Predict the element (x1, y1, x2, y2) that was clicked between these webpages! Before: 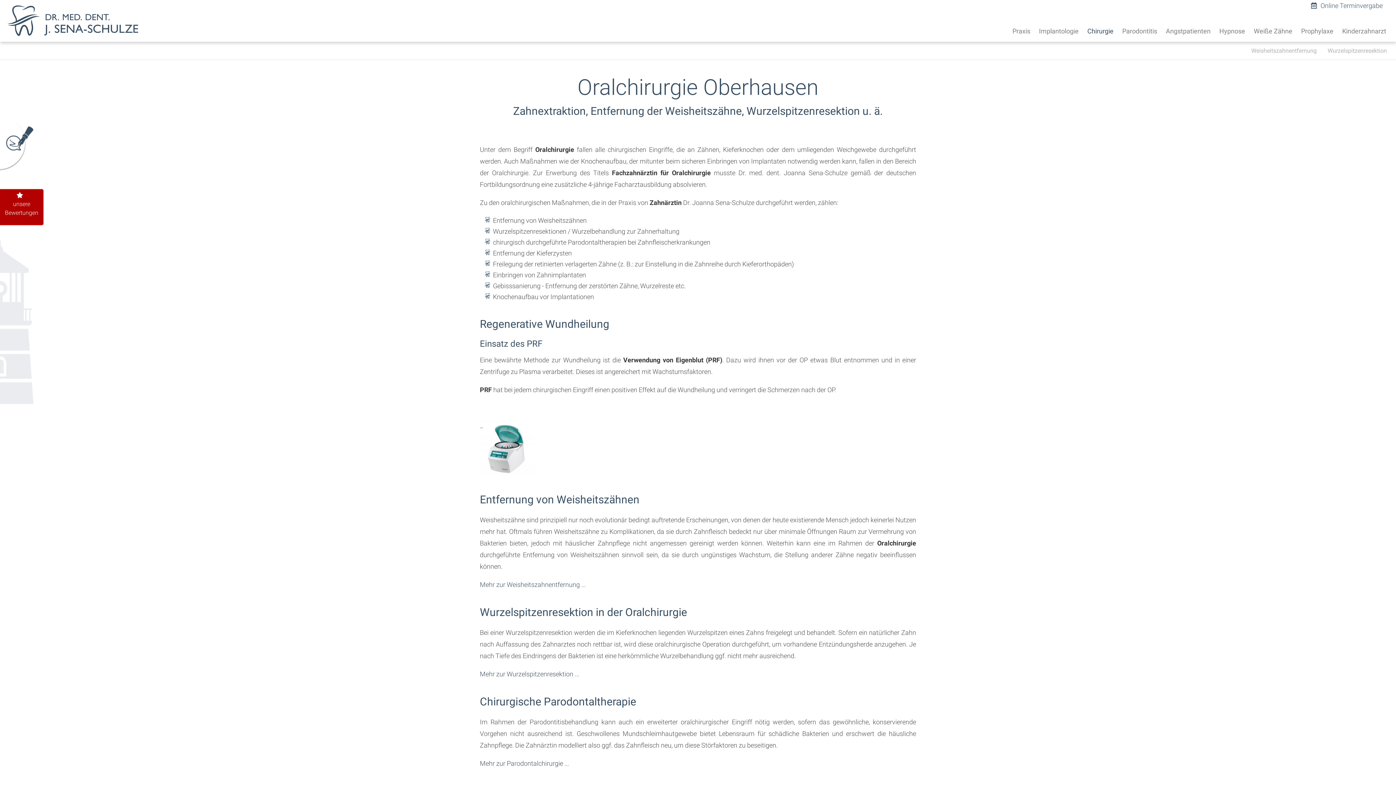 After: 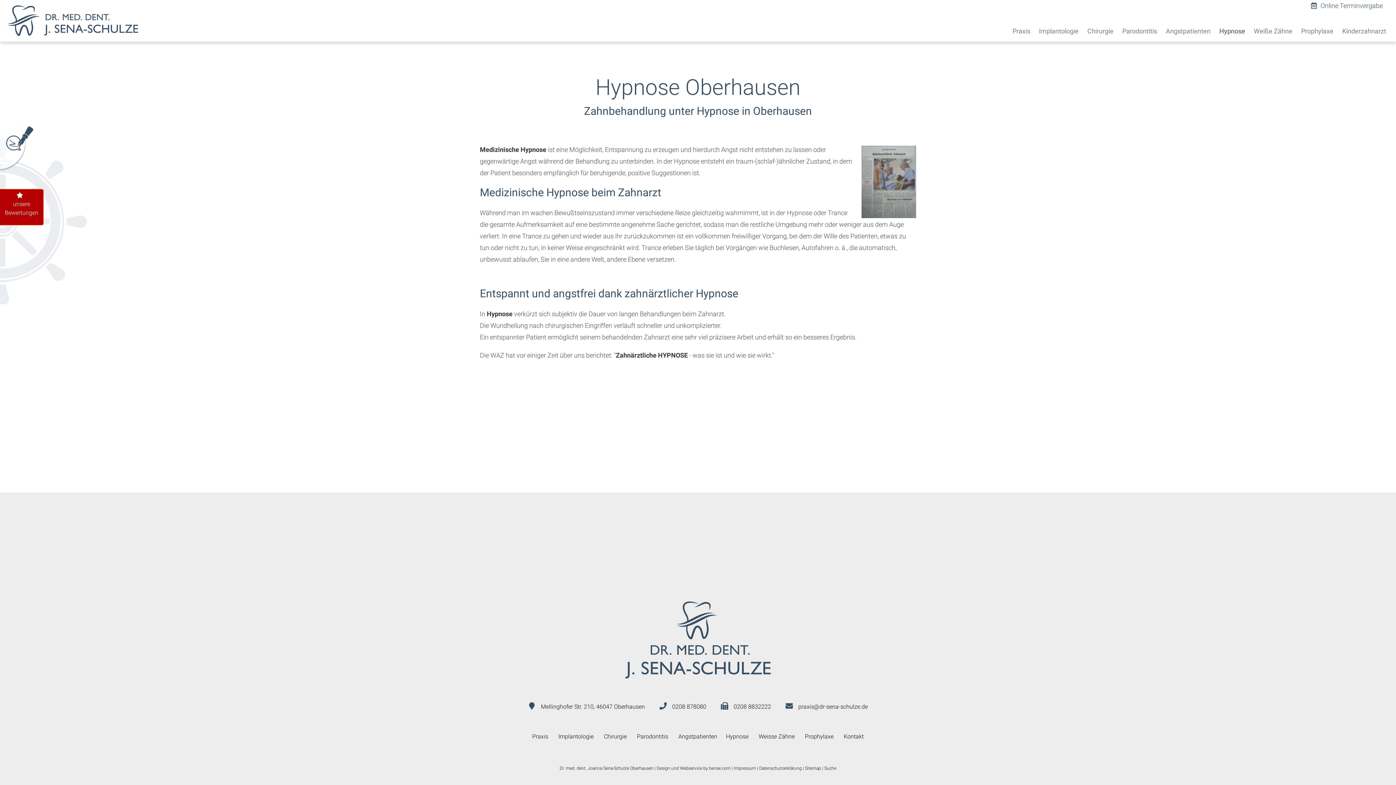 Action: bbox: (1215, 25, 1249, 36) label: Hypnose